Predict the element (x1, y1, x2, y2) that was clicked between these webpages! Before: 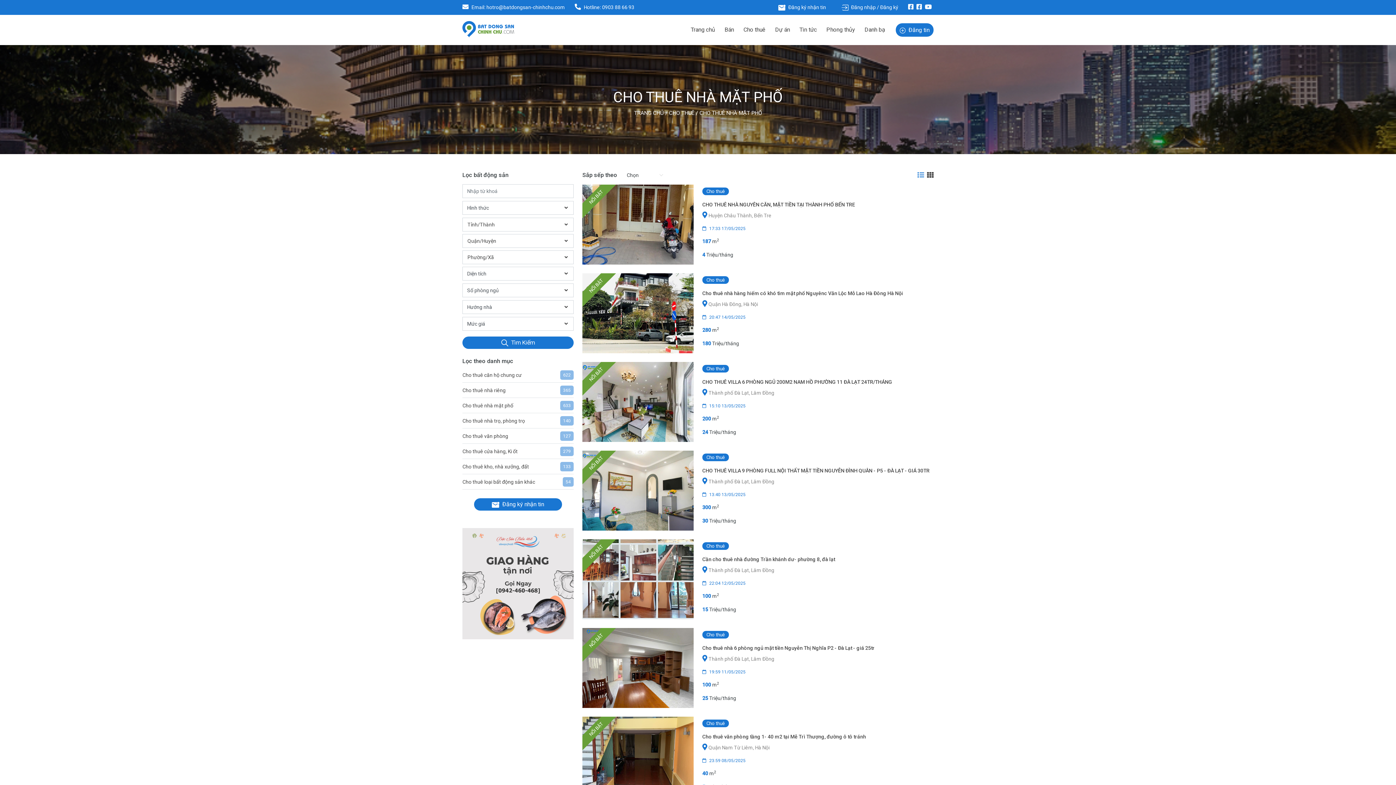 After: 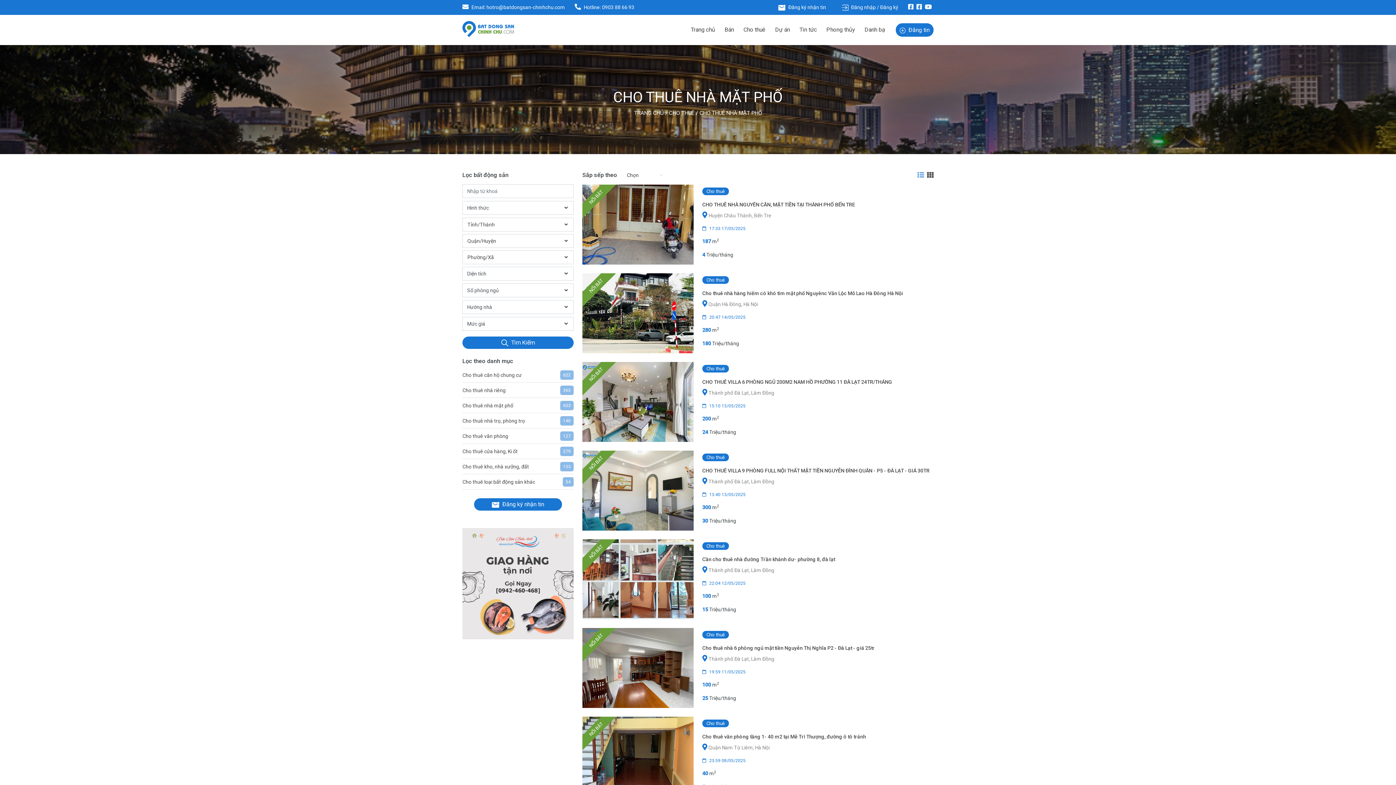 Action: label: CHO THUÊ NHÀ MẶT PHỐ bbox: (699, 109, 762, 116)